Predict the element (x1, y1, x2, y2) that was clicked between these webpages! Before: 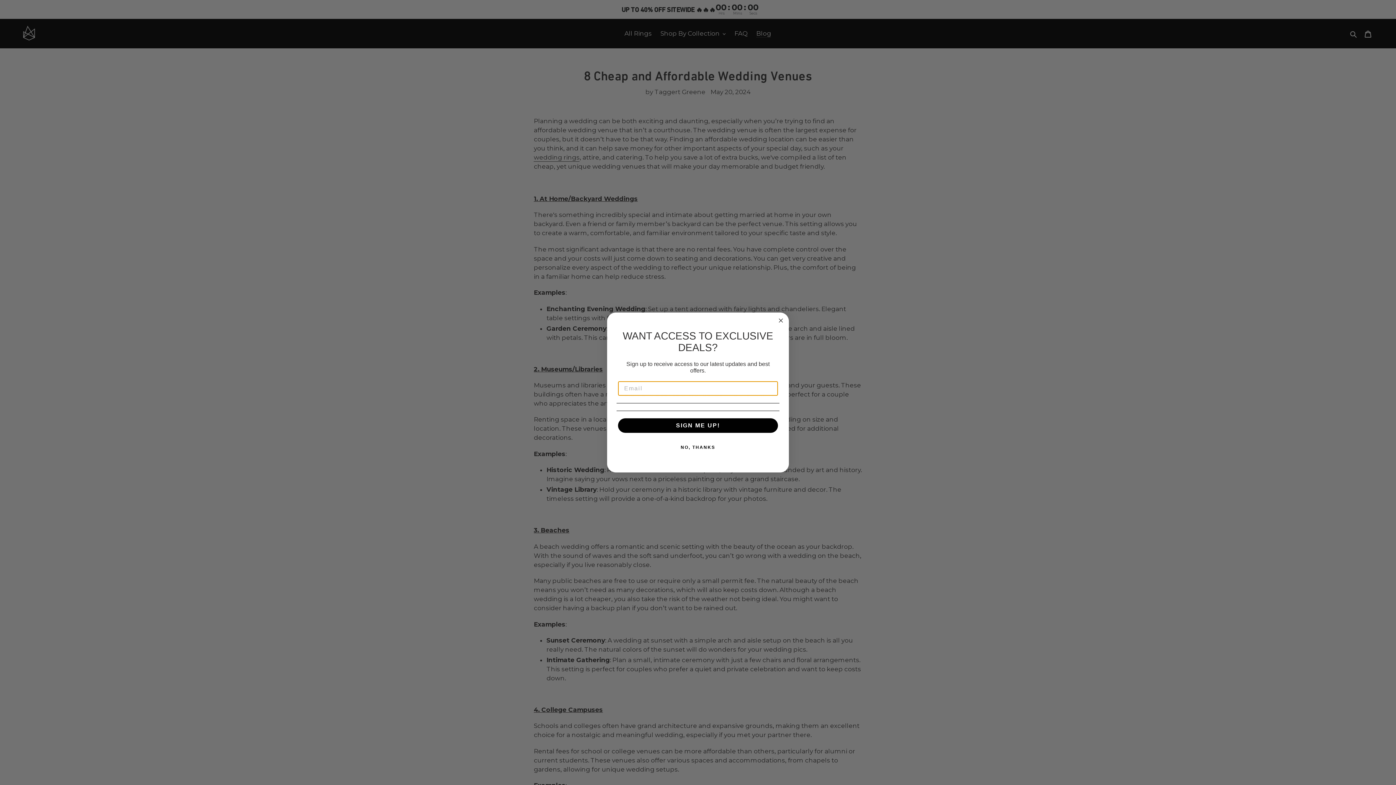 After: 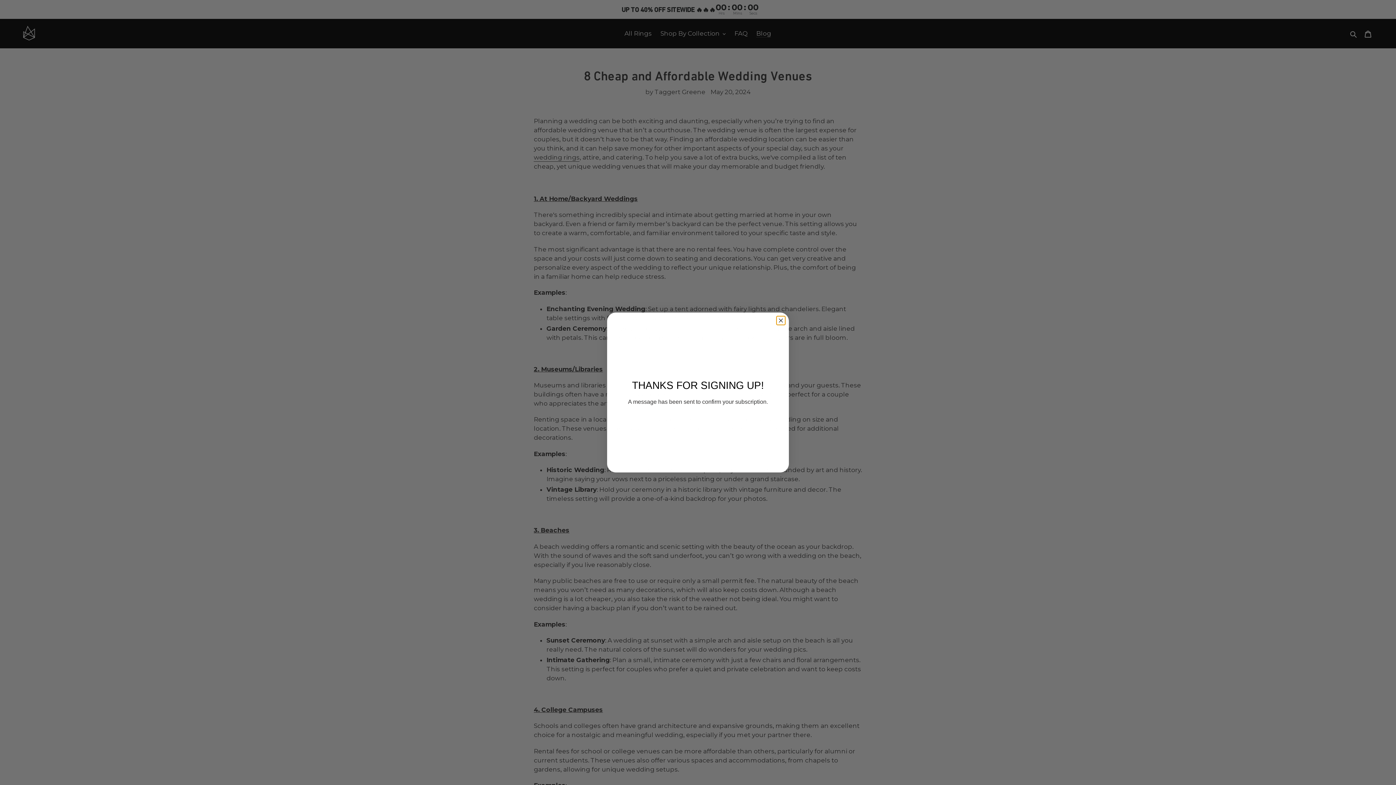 Action: label: SIGN ME UP! bbox: (618, 418, 778, 433)